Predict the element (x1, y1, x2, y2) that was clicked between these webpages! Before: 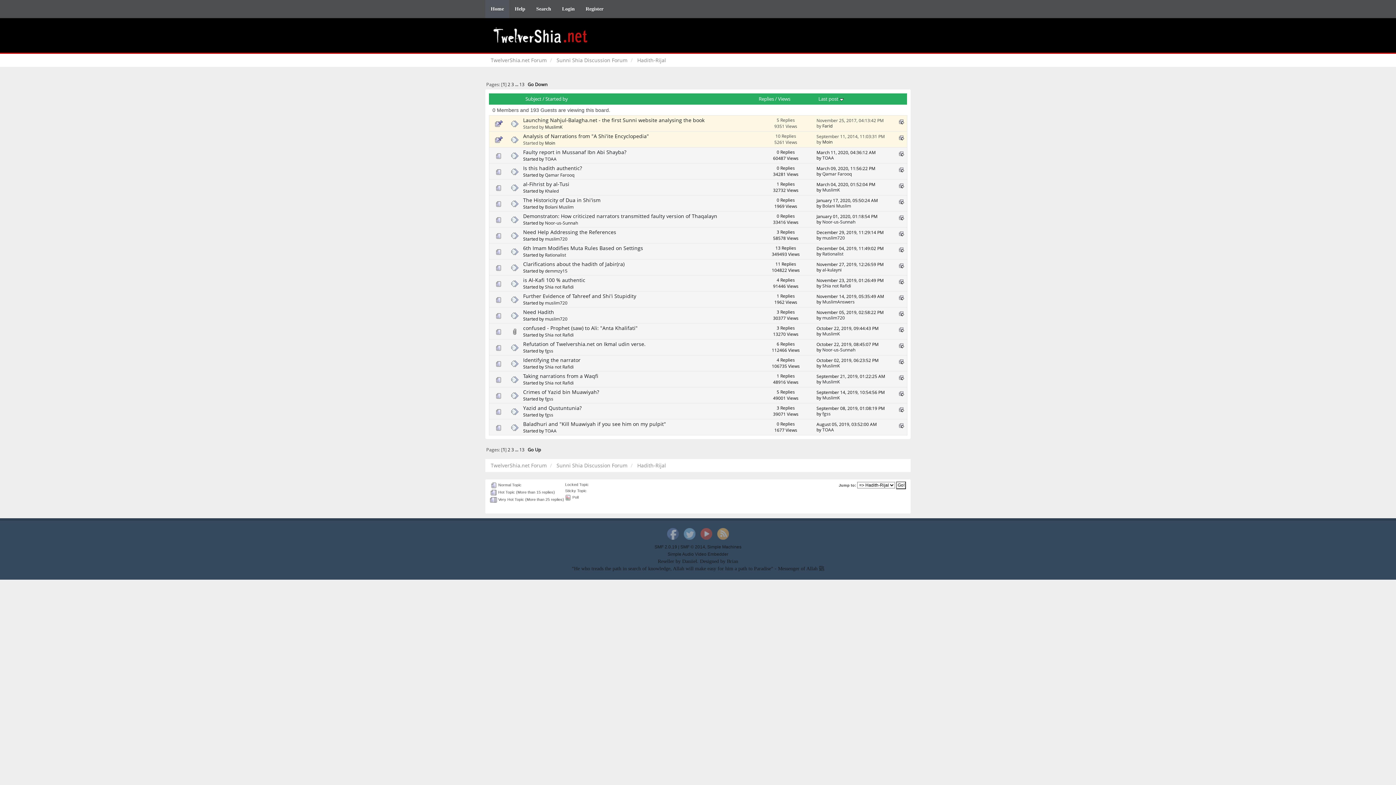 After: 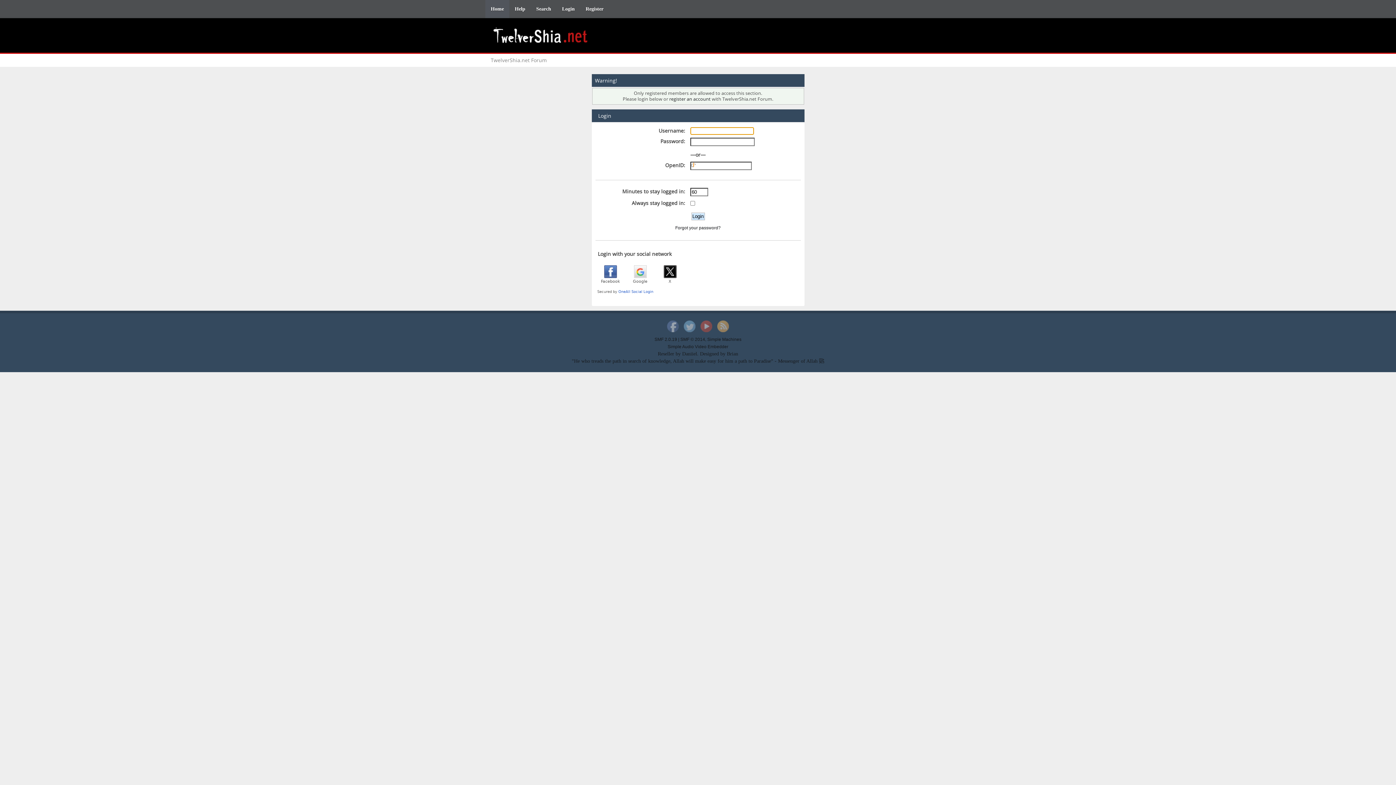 Action: bbox: (545, 124, 562, 129) label: MuslimK